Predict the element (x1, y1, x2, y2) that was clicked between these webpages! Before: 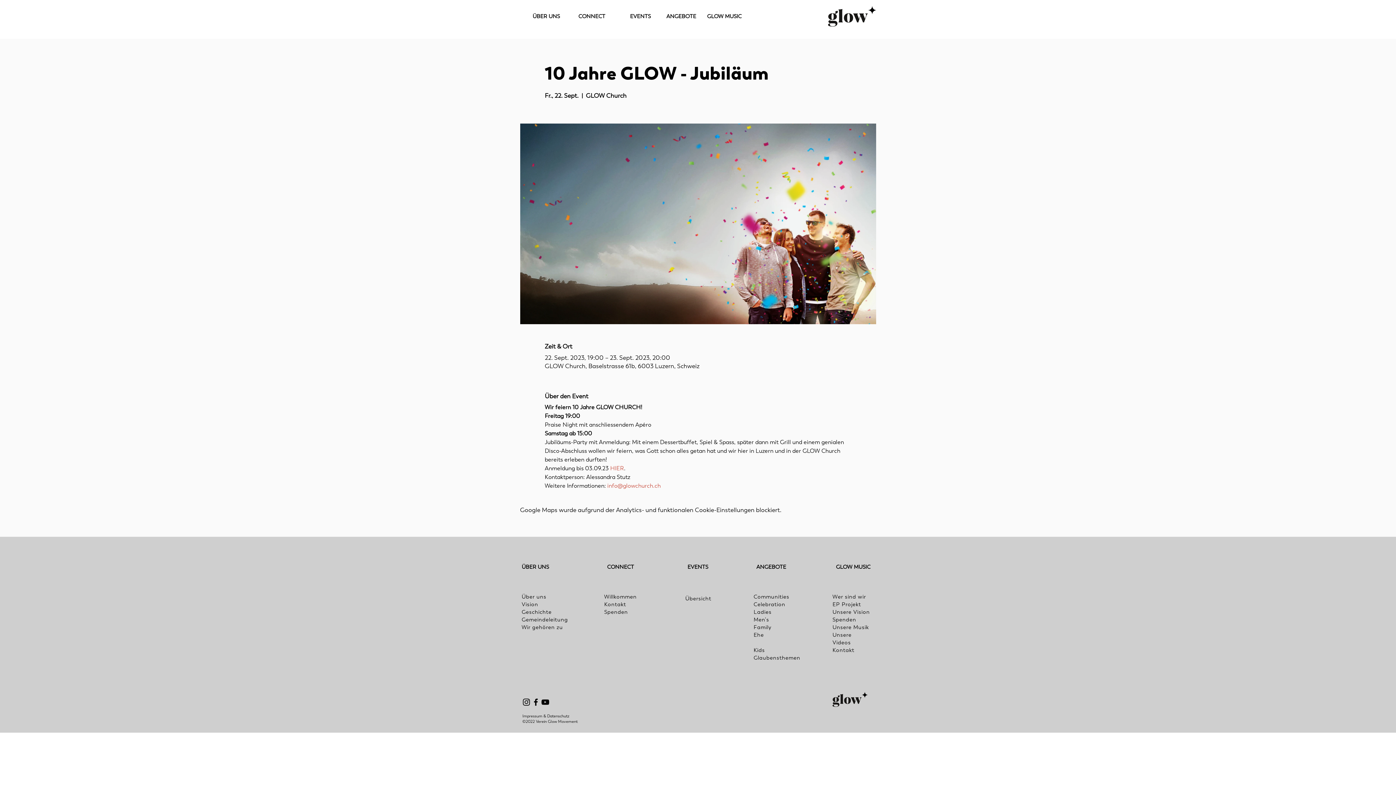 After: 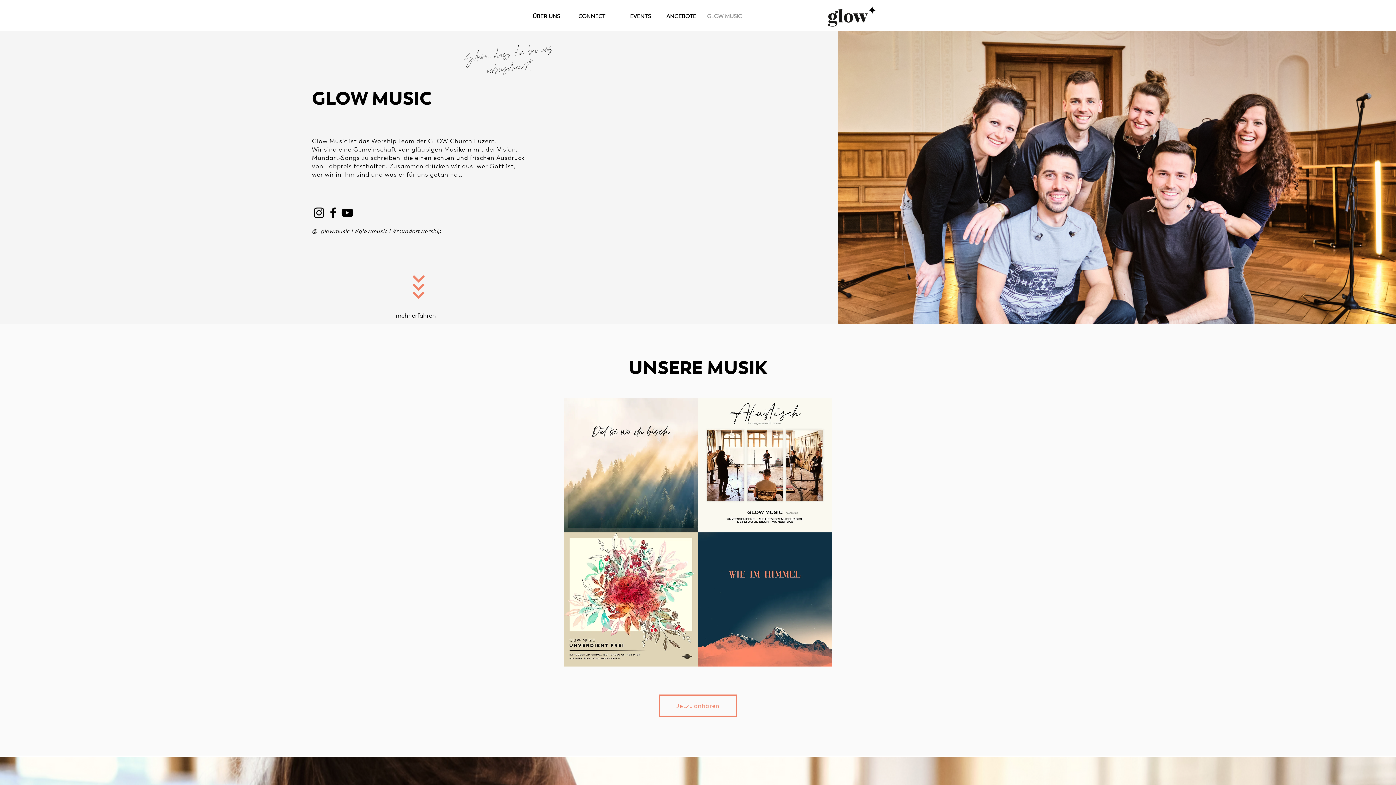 Action: label: Unsere Videos bbox: (832, 631, 851, 646)